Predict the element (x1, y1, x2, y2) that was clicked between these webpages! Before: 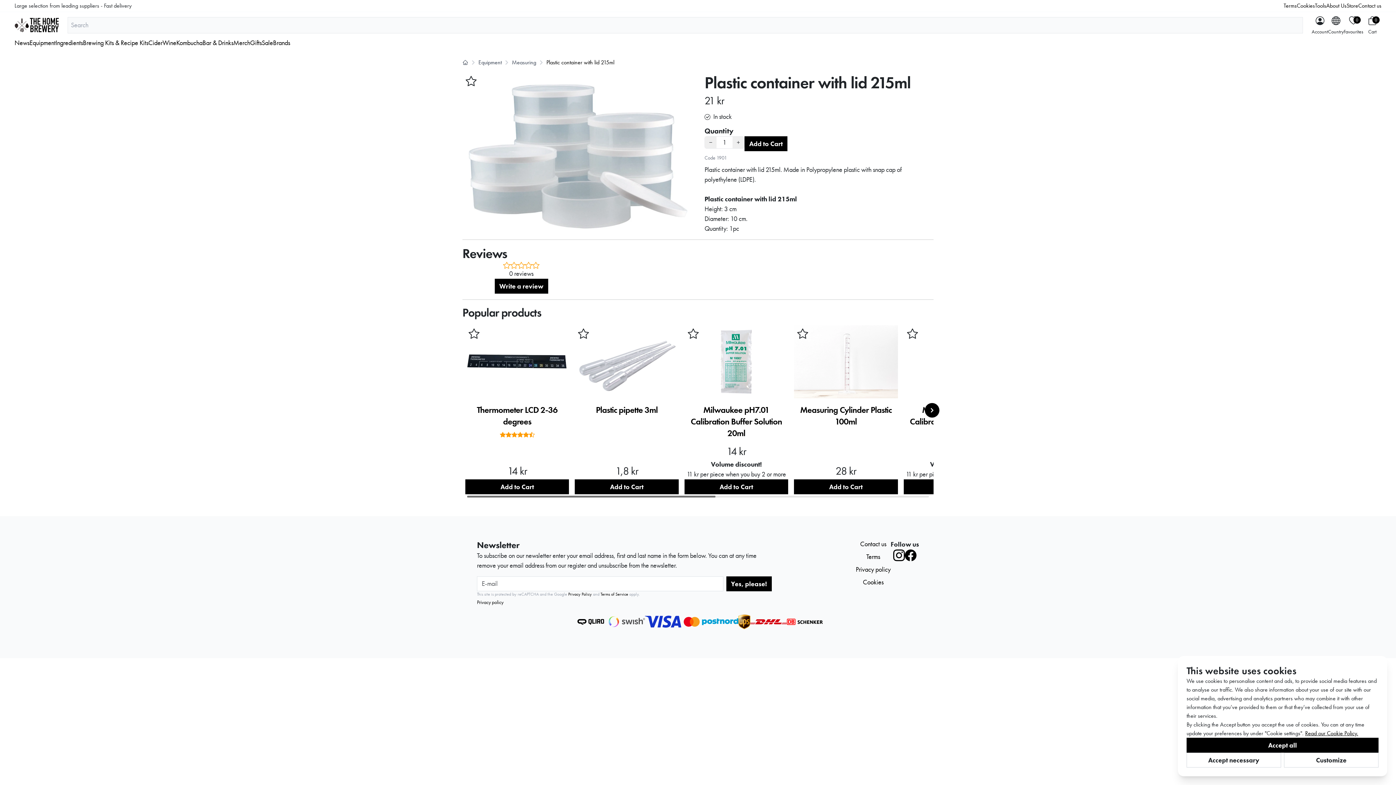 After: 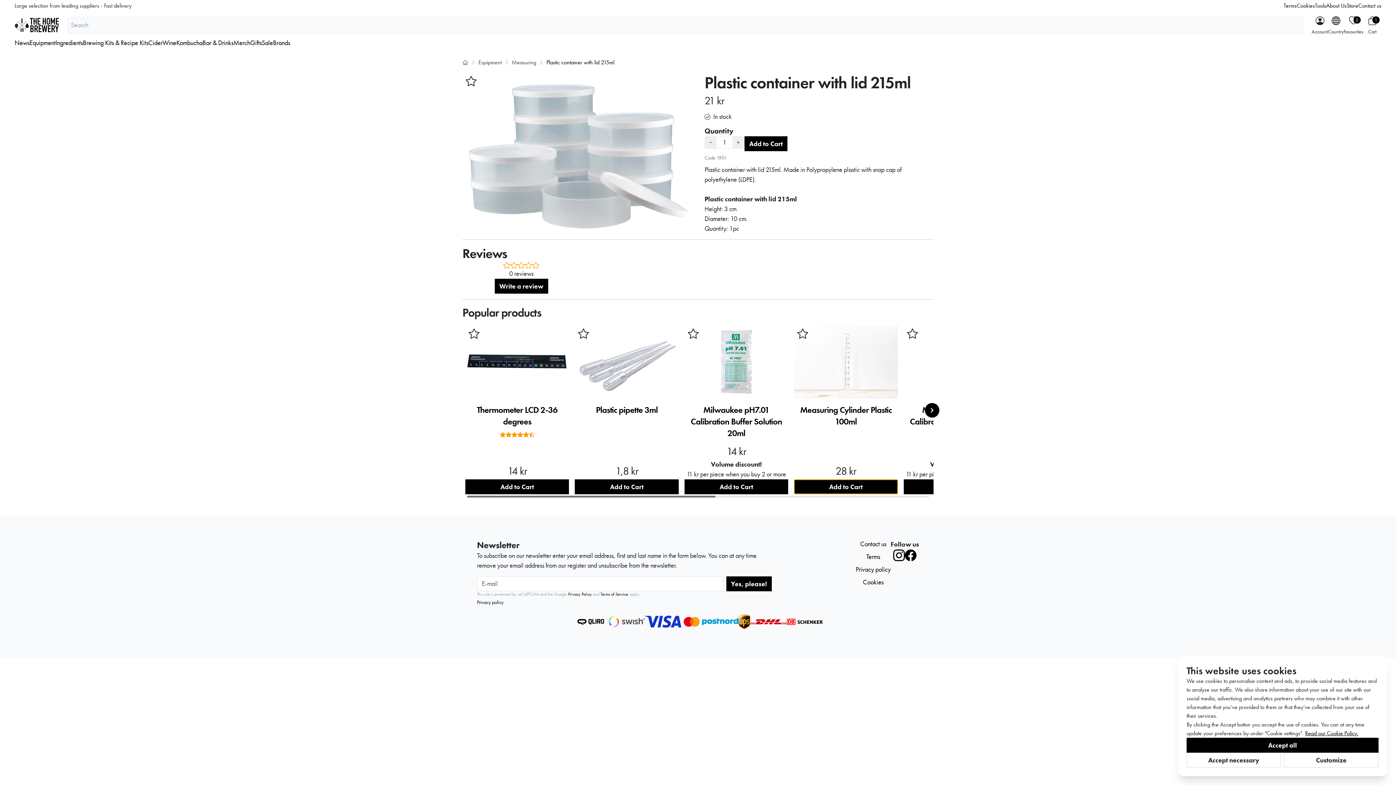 Action: bbox: (794, 479, 898, 494) label: Add to Cart